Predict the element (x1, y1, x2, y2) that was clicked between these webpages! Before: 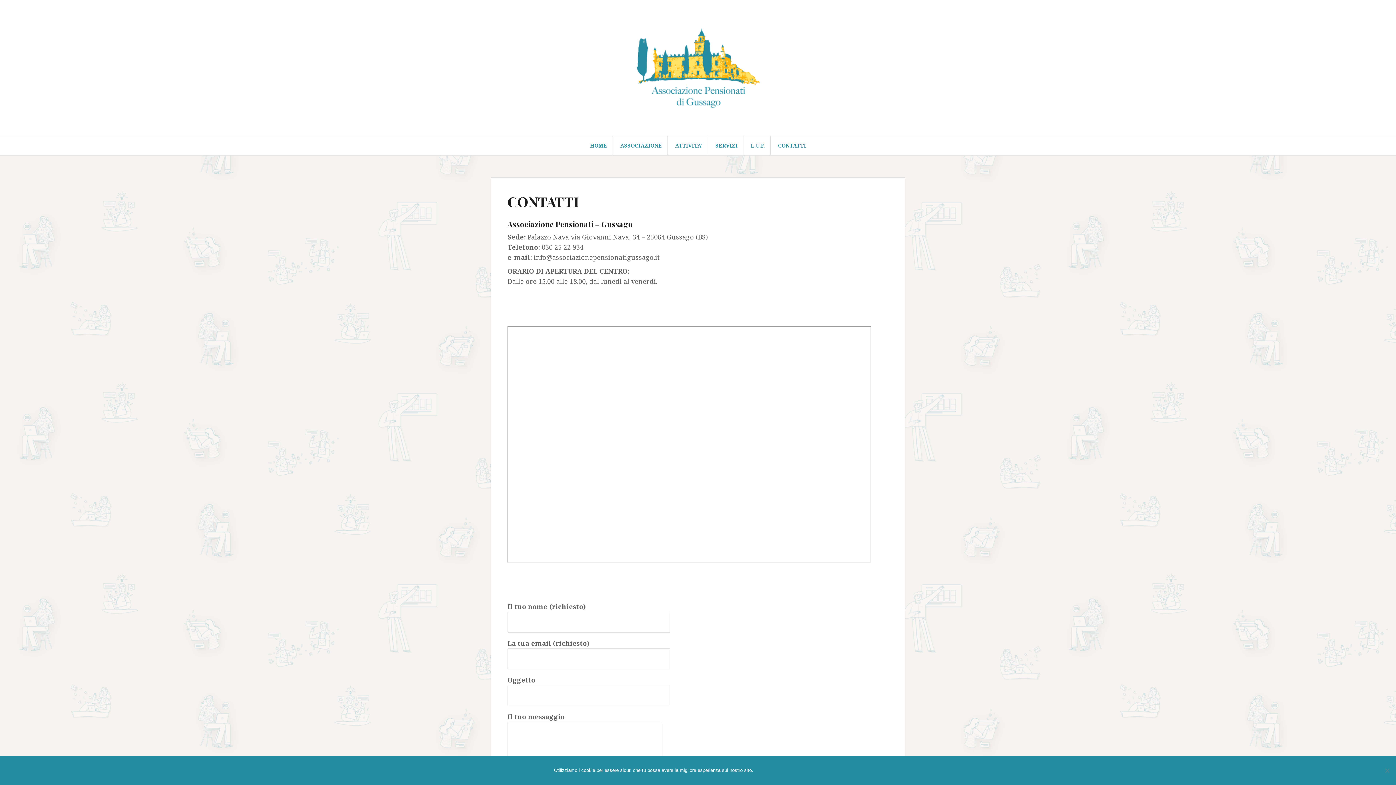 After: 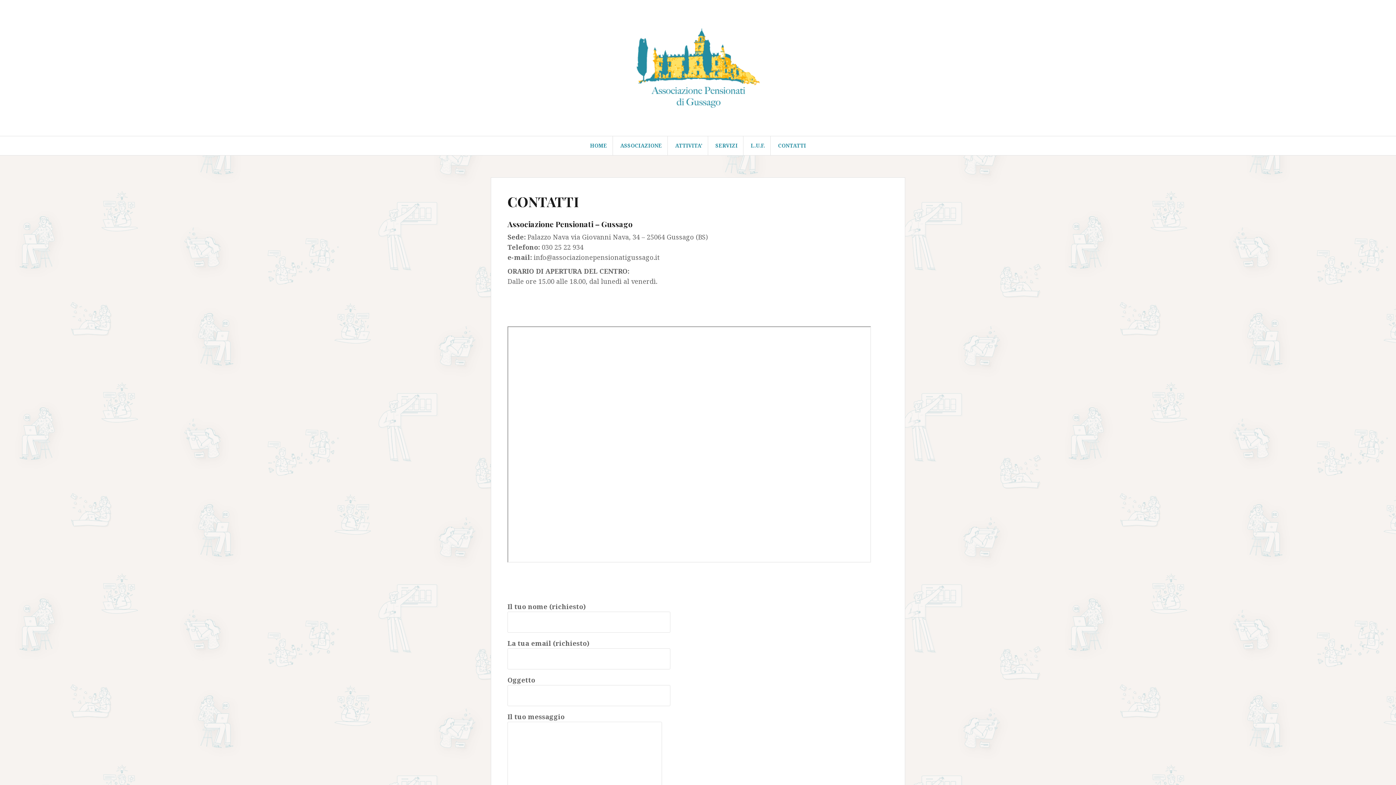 Action: bbox: (757, 761, 774, 780) label: Ok